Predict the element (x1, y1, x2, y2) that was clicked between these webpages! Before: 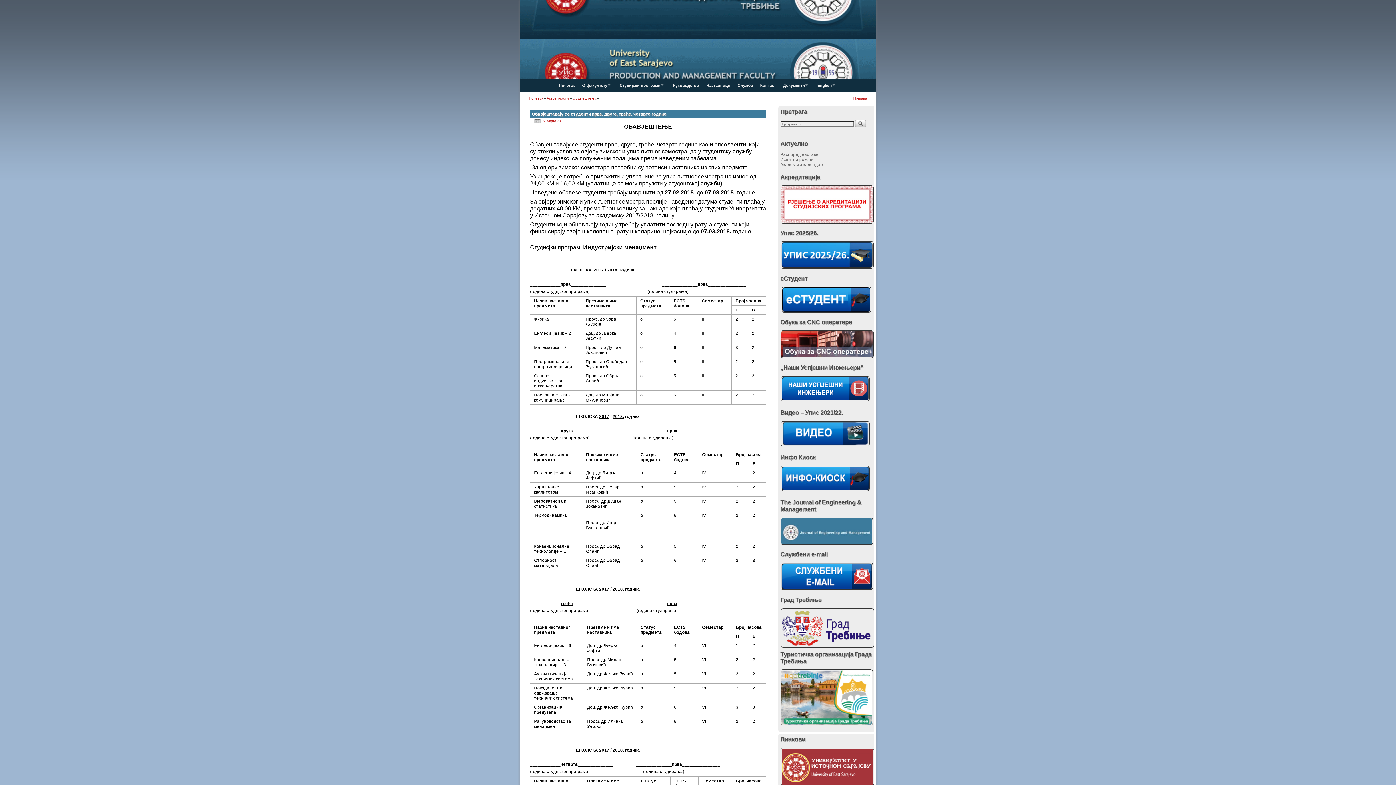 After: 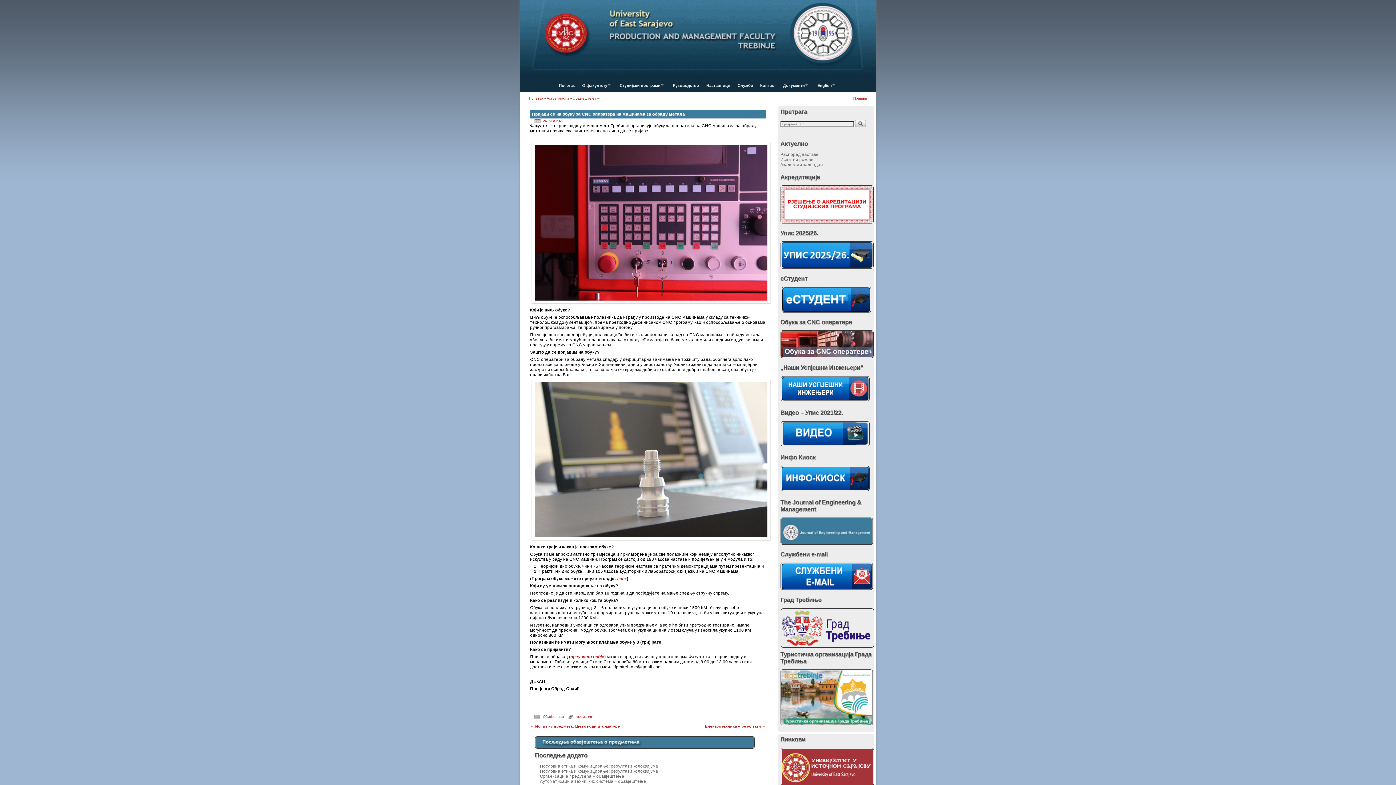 Action: bbox: (780, 330, 872, 358)